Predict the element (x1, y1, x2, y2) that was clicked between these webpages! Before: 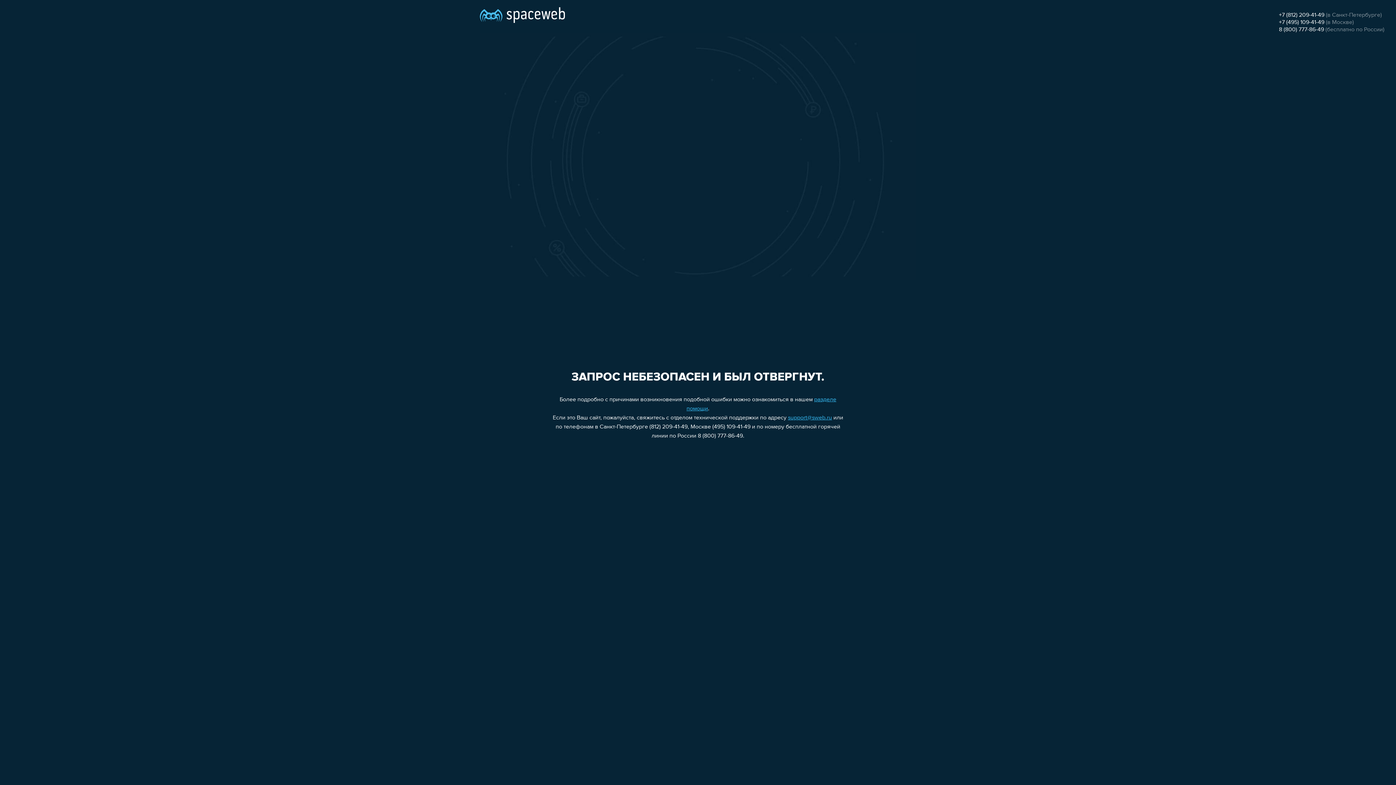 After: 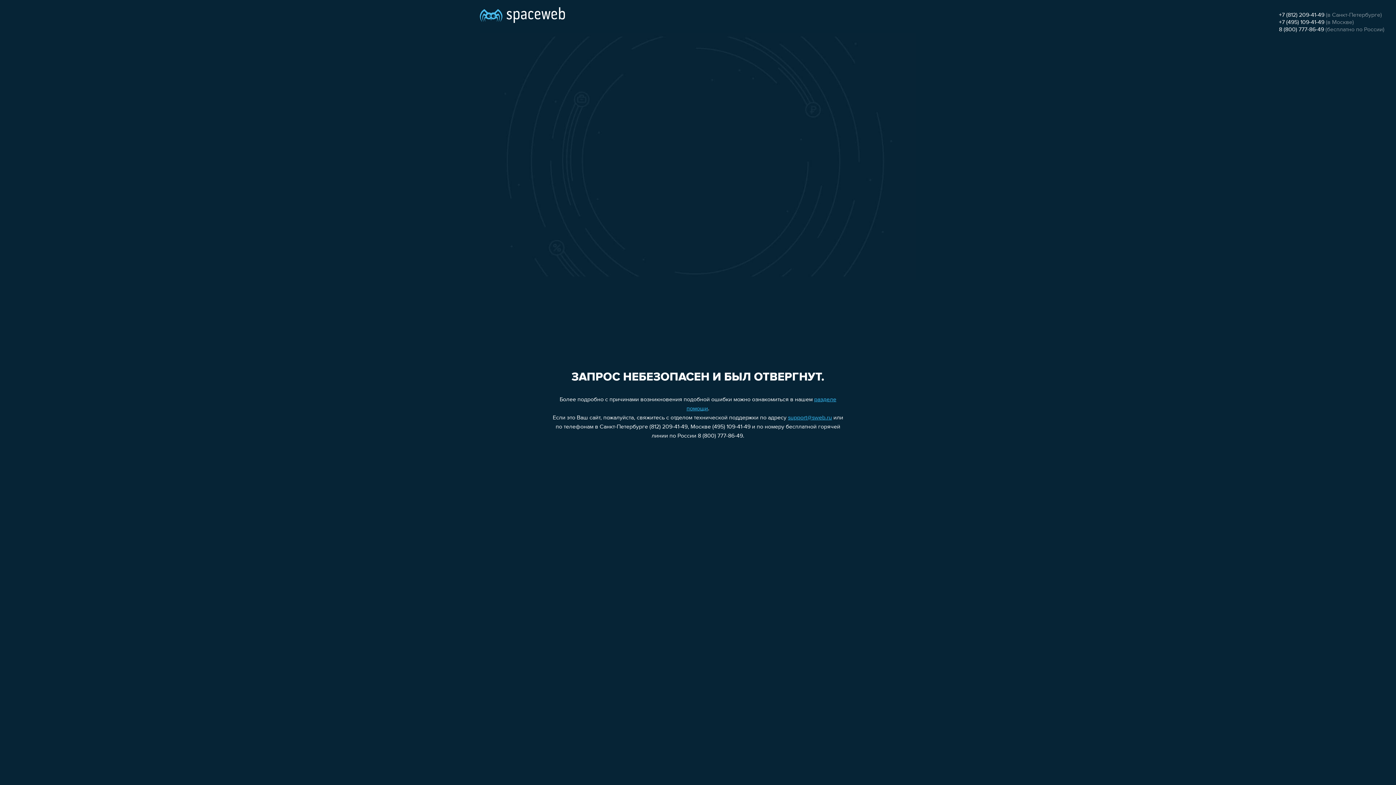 Action: bbox: (788, 415, 832, 421) label: support@sweb.ru